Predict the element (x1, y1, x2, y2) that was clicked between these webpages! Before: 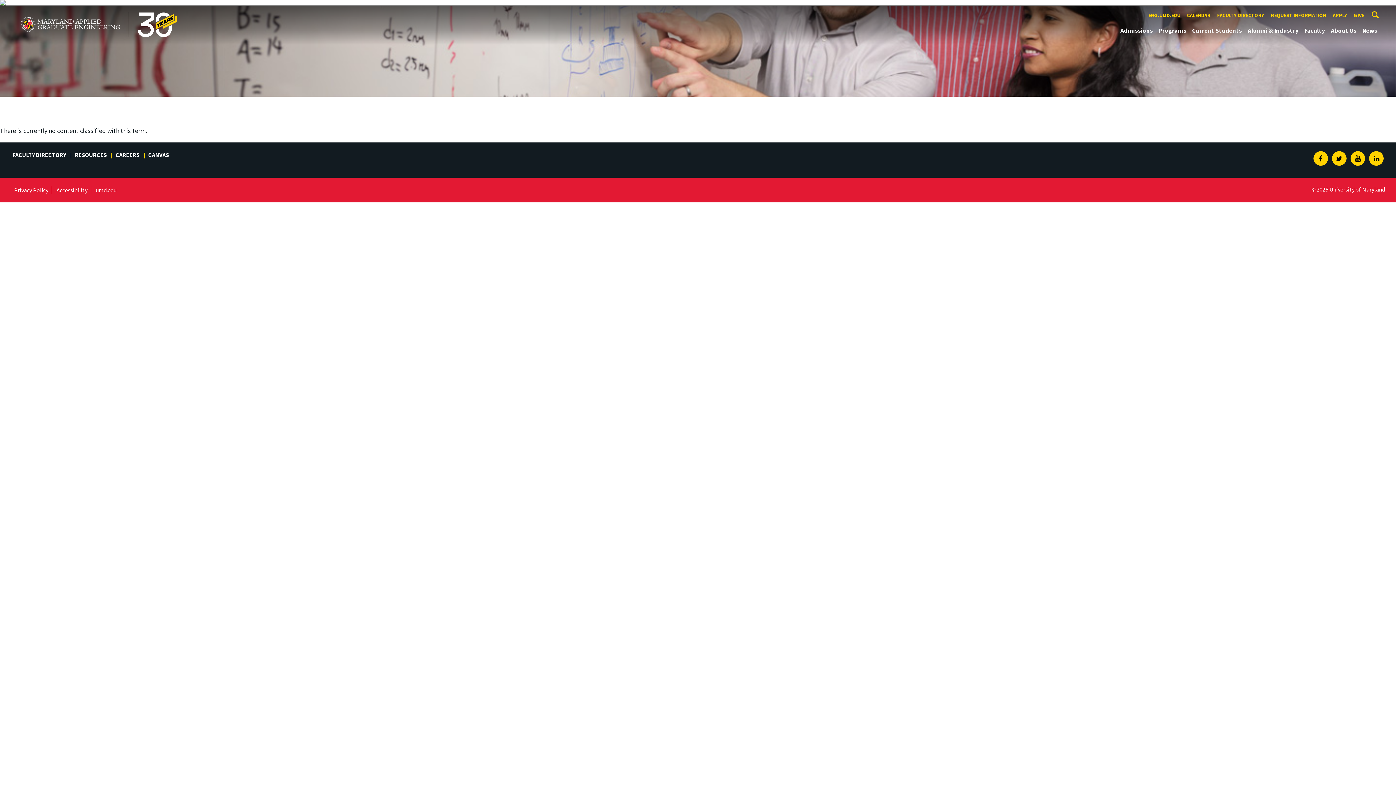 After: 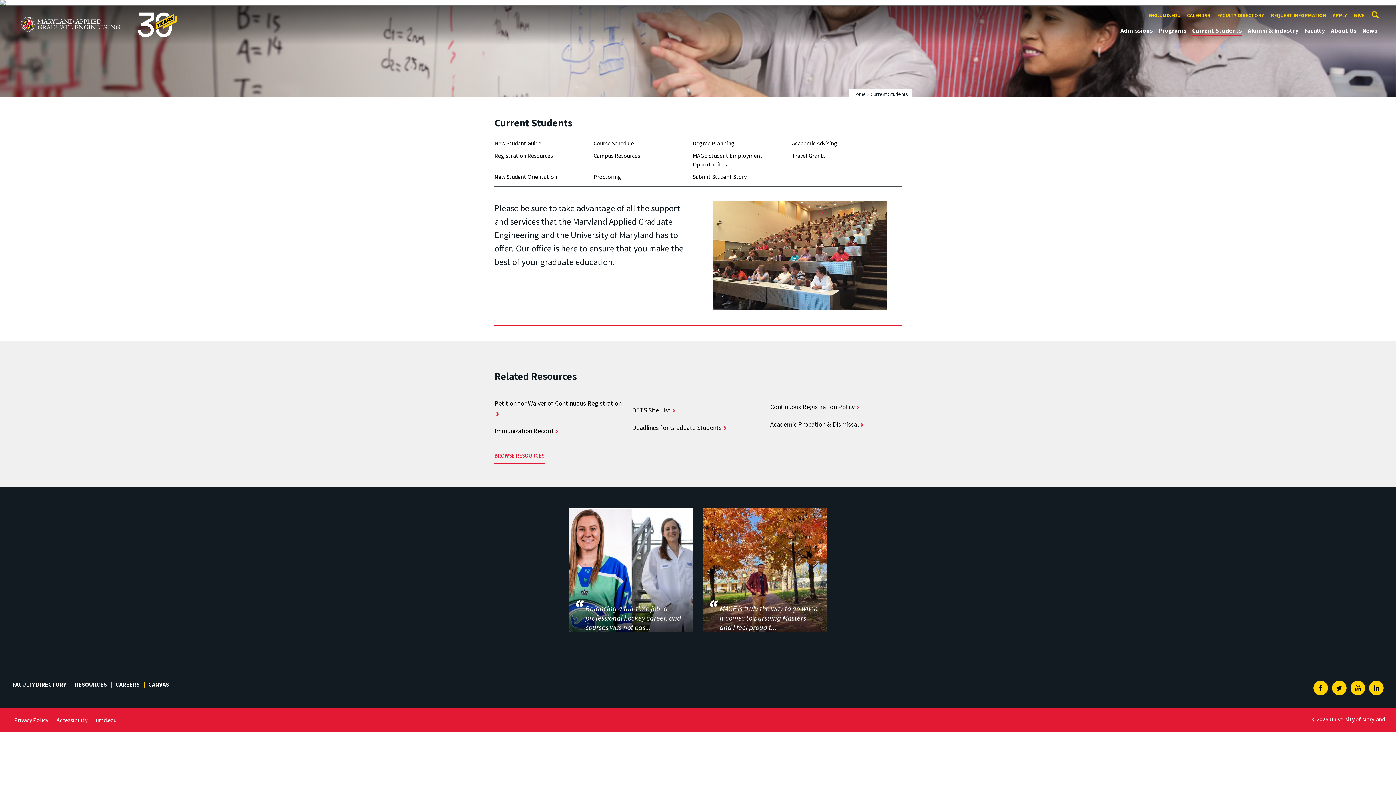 Action: bbox: (1192, 25, 1242, 35) label: Current Students